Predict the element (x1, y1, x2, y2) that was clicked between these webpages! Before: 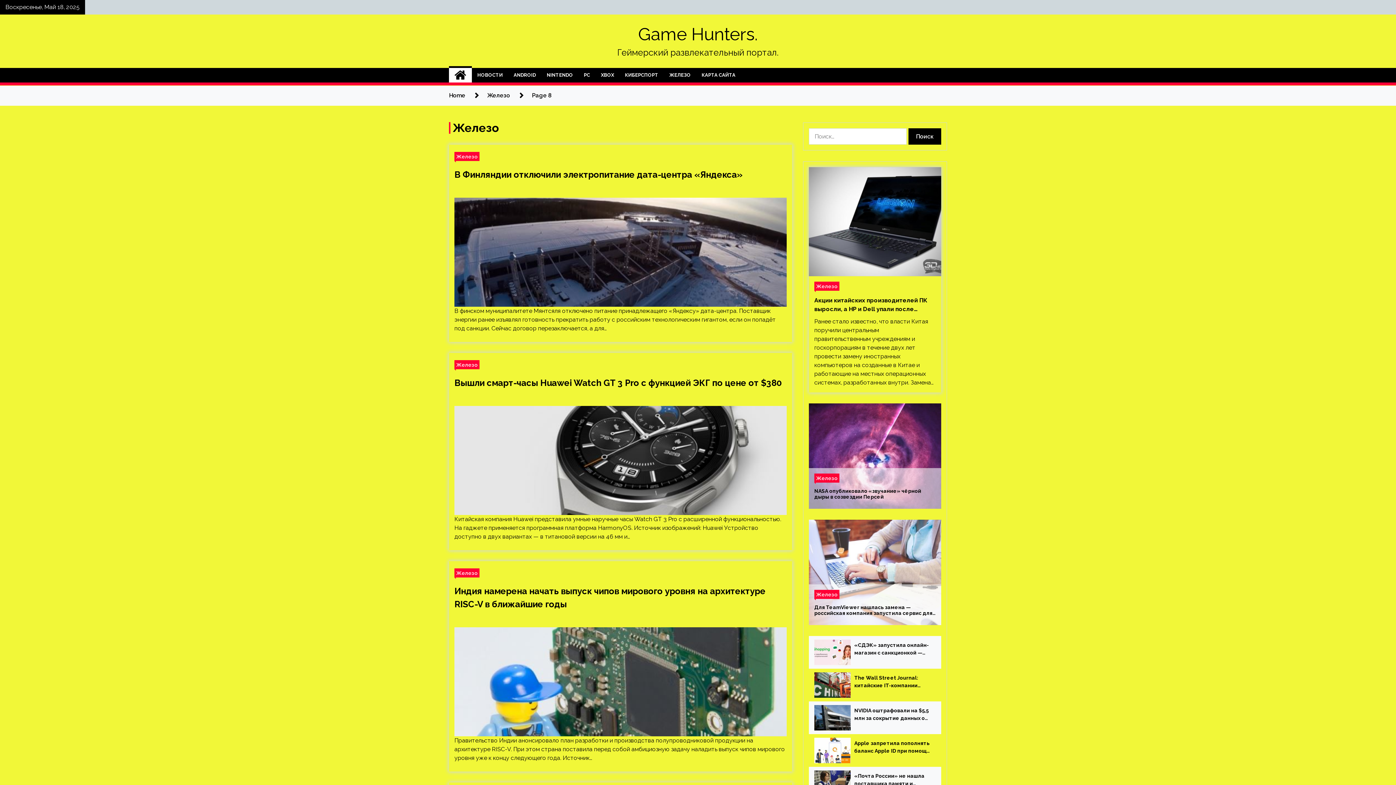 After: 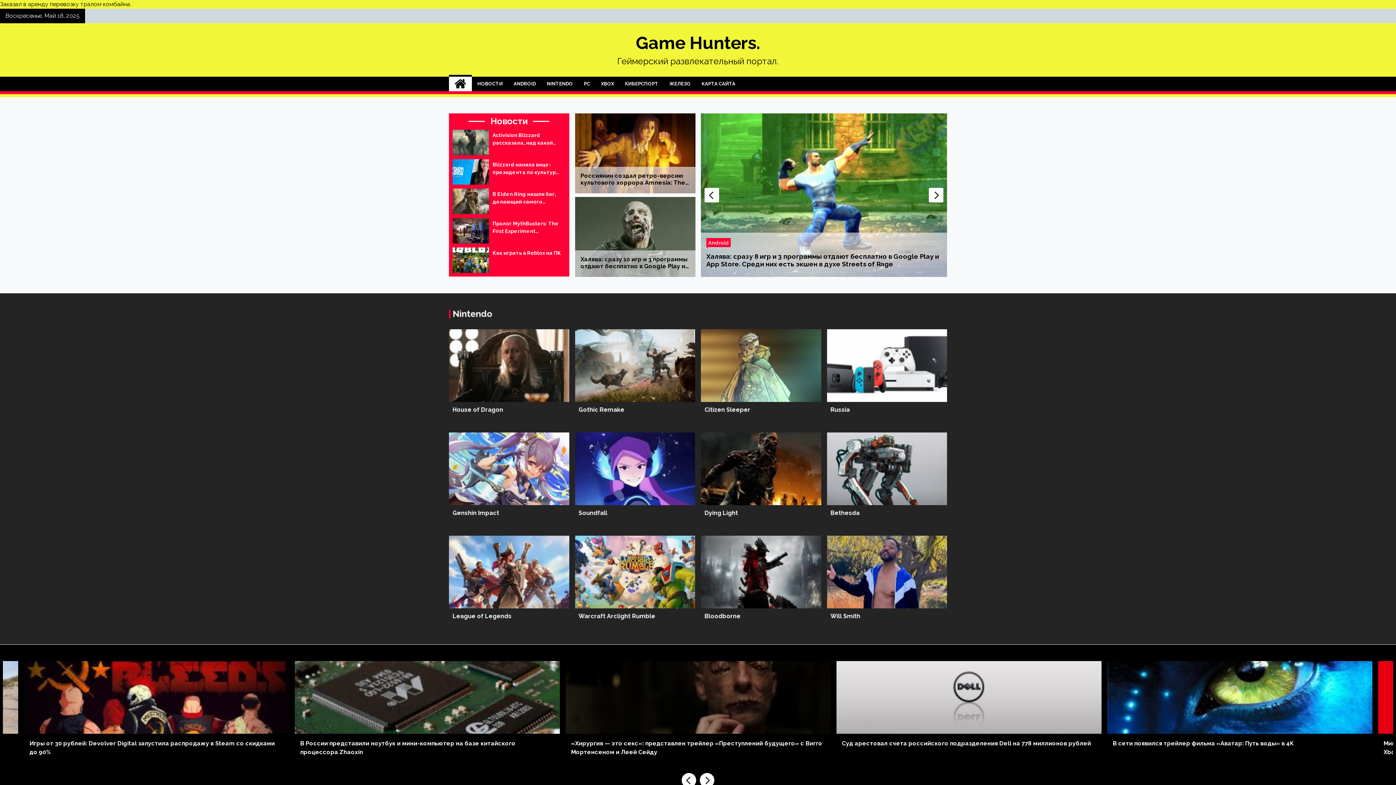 Action: bbox: (638, 24, 758, 44) label: Game Hunters.